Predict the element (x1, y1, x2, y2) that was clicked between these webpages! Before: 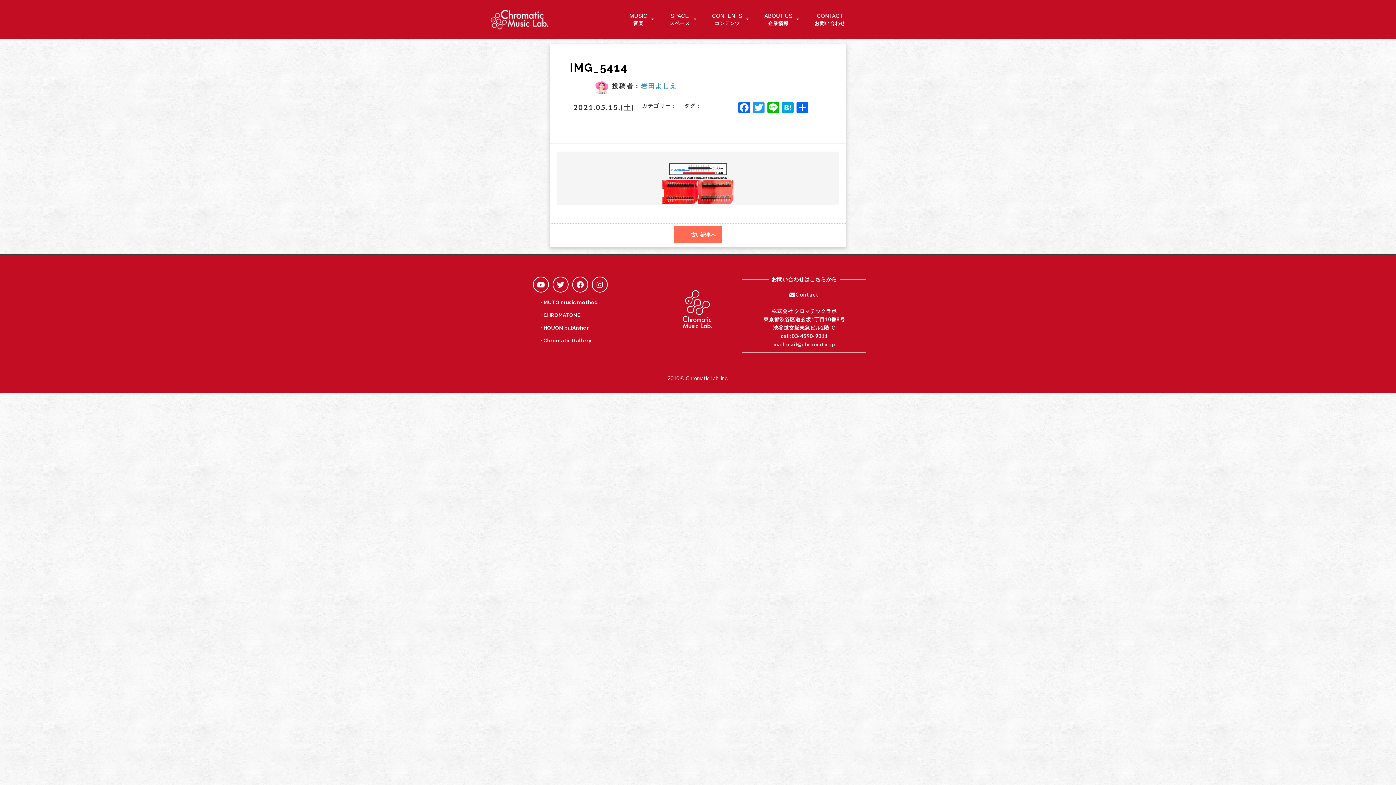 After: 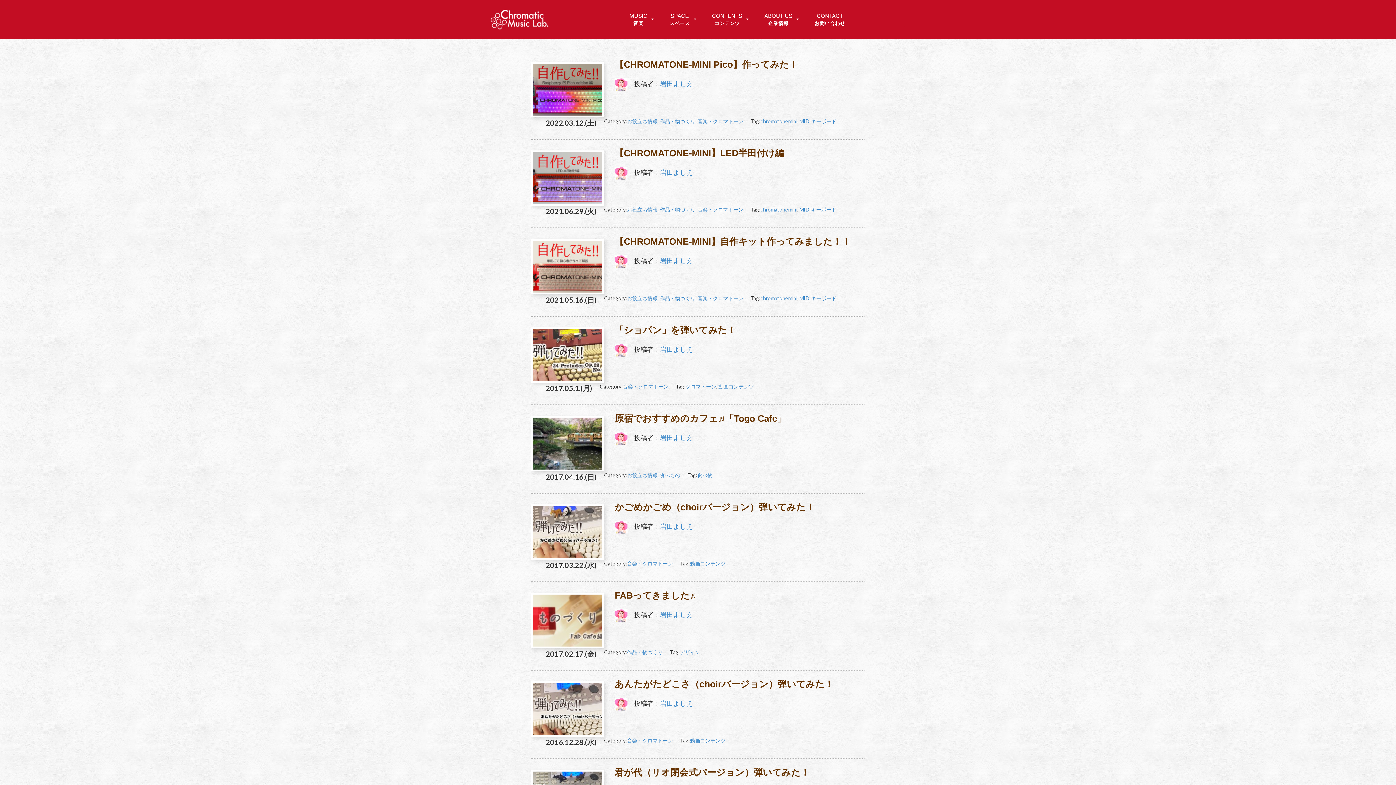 Action: label: 岩田よしえ bbox: (640, 81, 677, 89)